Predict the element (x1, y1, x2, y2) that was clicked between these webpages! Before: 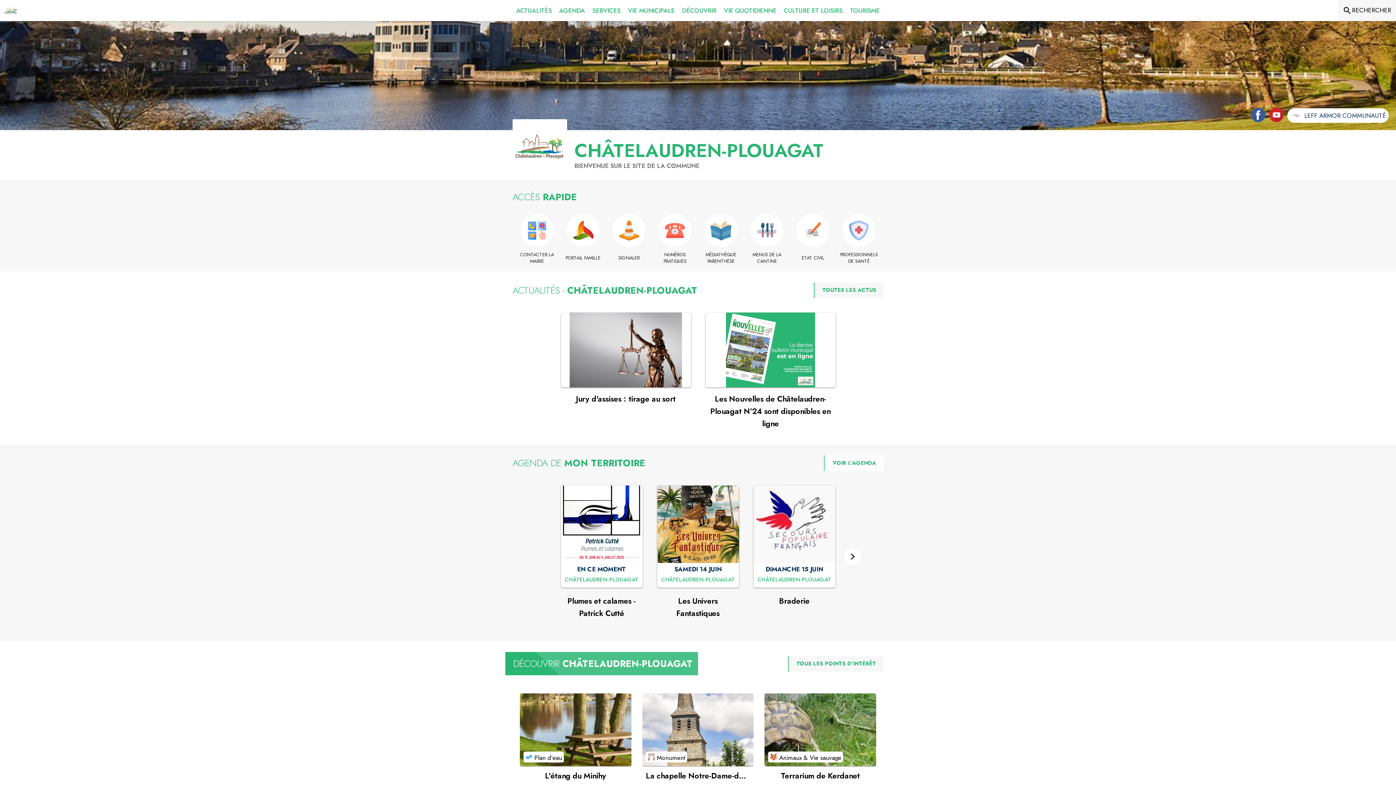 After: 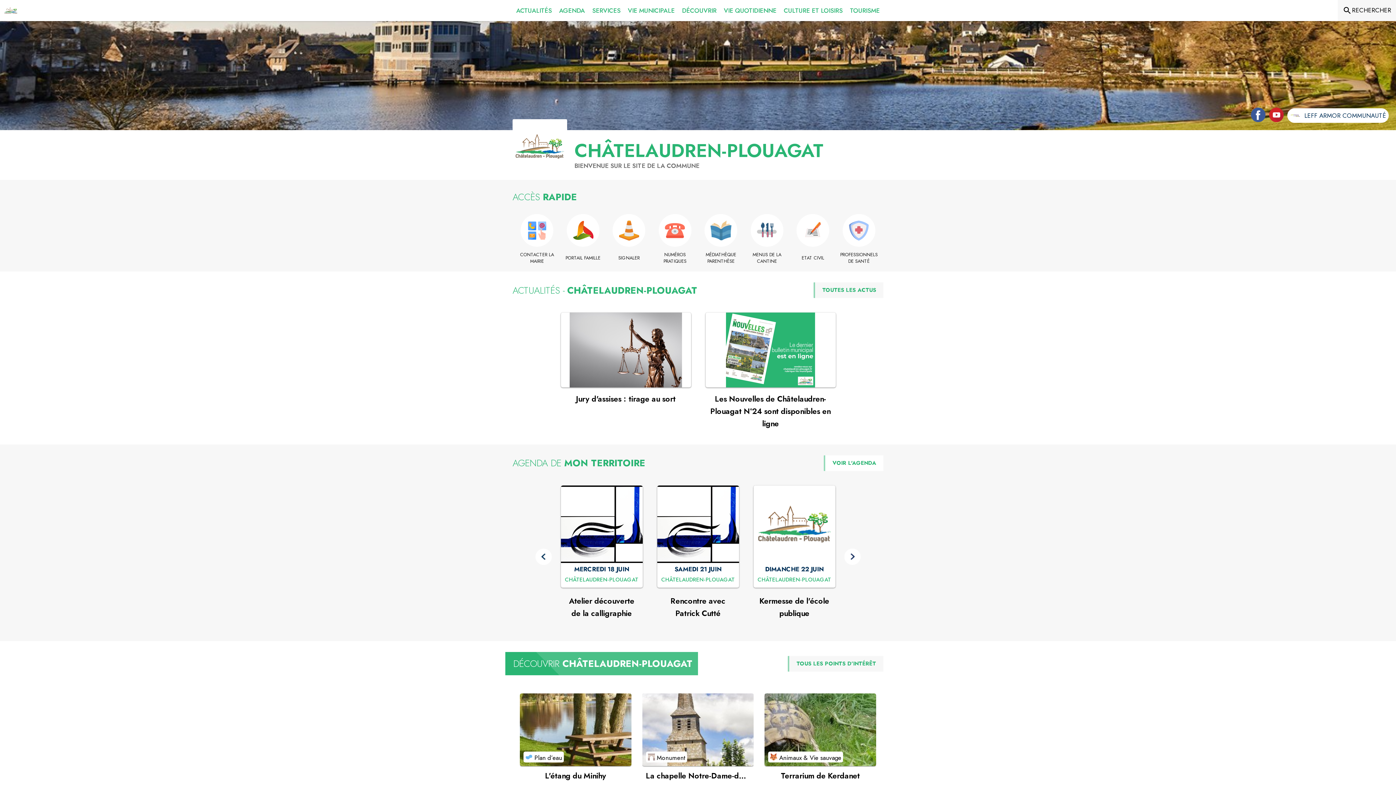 Action: bbox: (844, 549, 860, 565)